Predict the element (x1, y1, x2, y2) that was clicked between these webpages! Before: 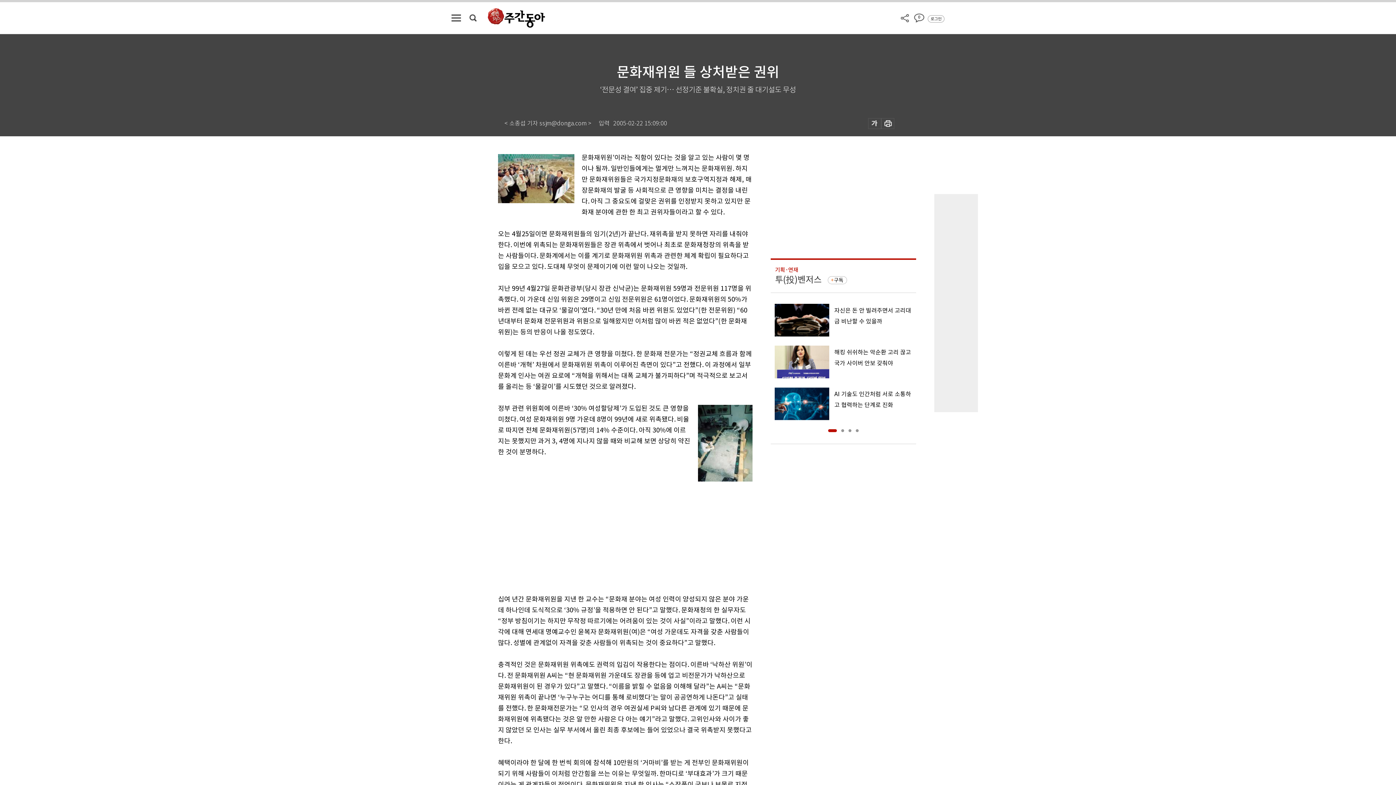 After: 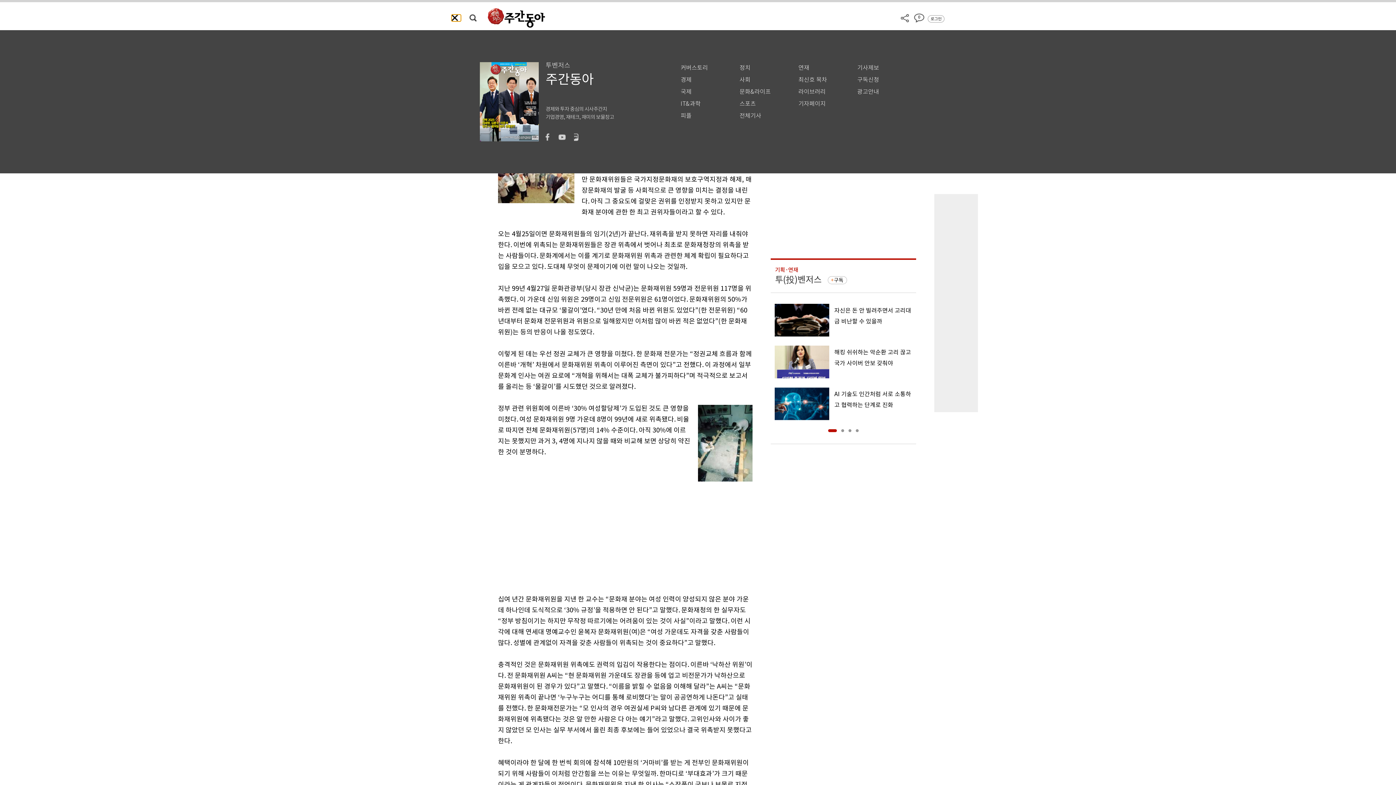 Action: bbox: (451, 14, 461, 21)